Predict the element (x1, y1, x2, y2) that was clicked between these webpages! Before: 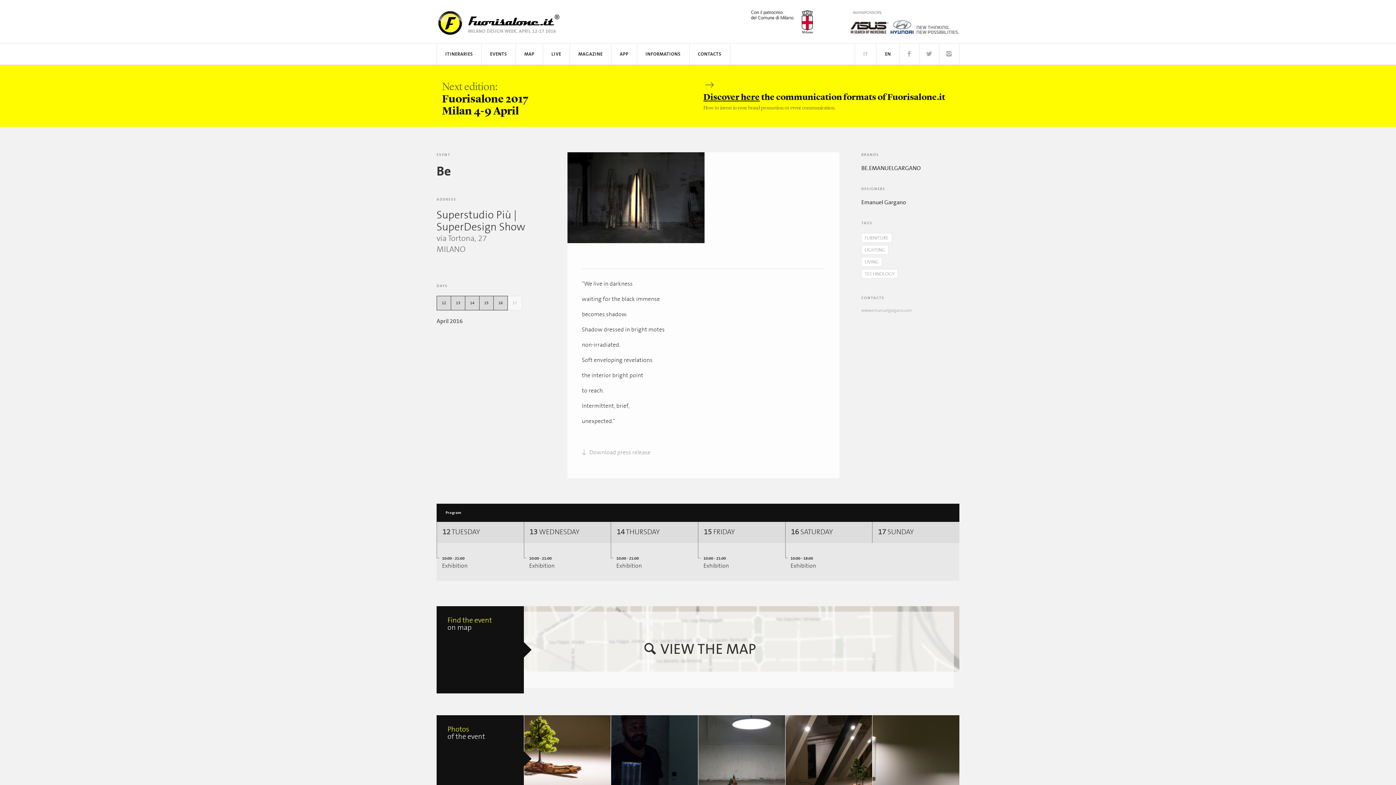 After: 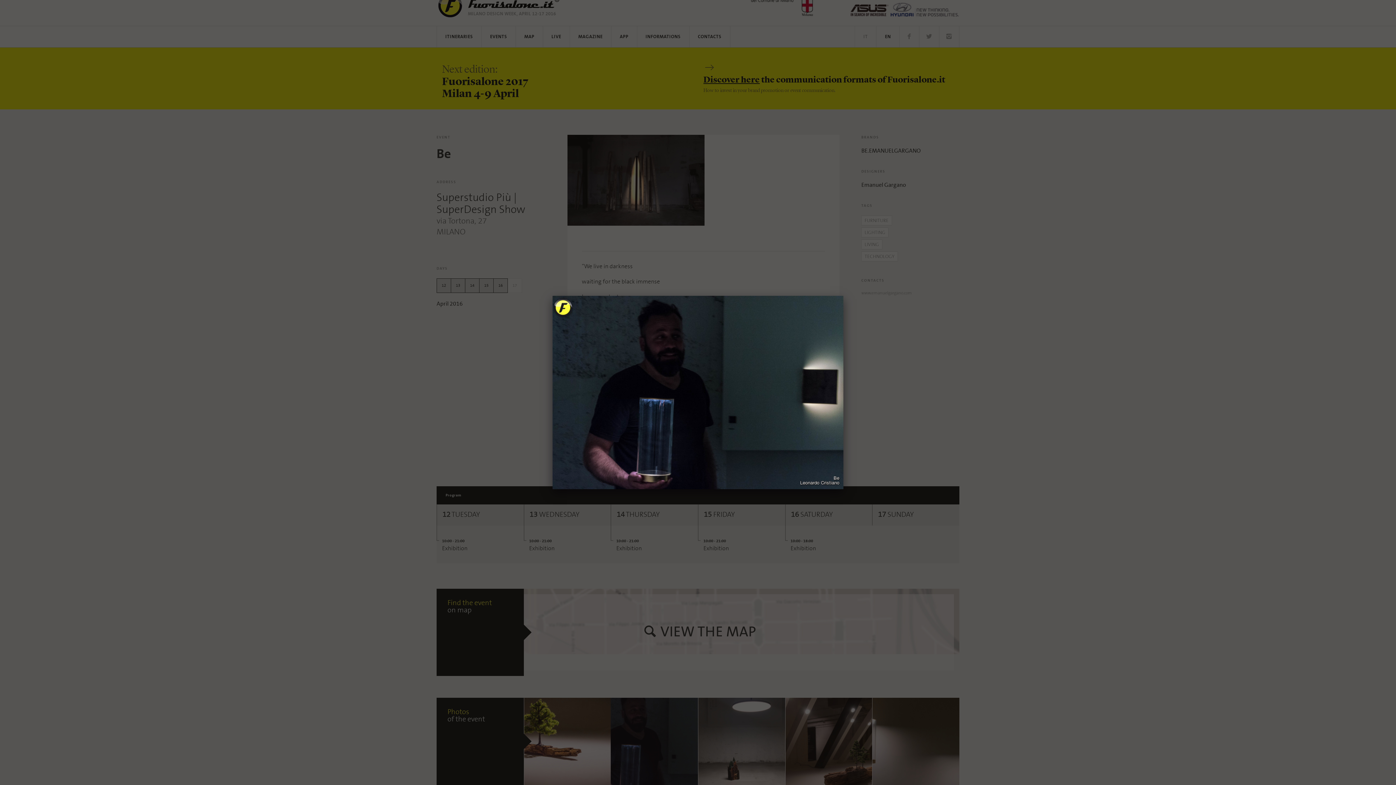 Action: bbox: (611, 715, 698, 802) label: Be
Leonardo Cristiano